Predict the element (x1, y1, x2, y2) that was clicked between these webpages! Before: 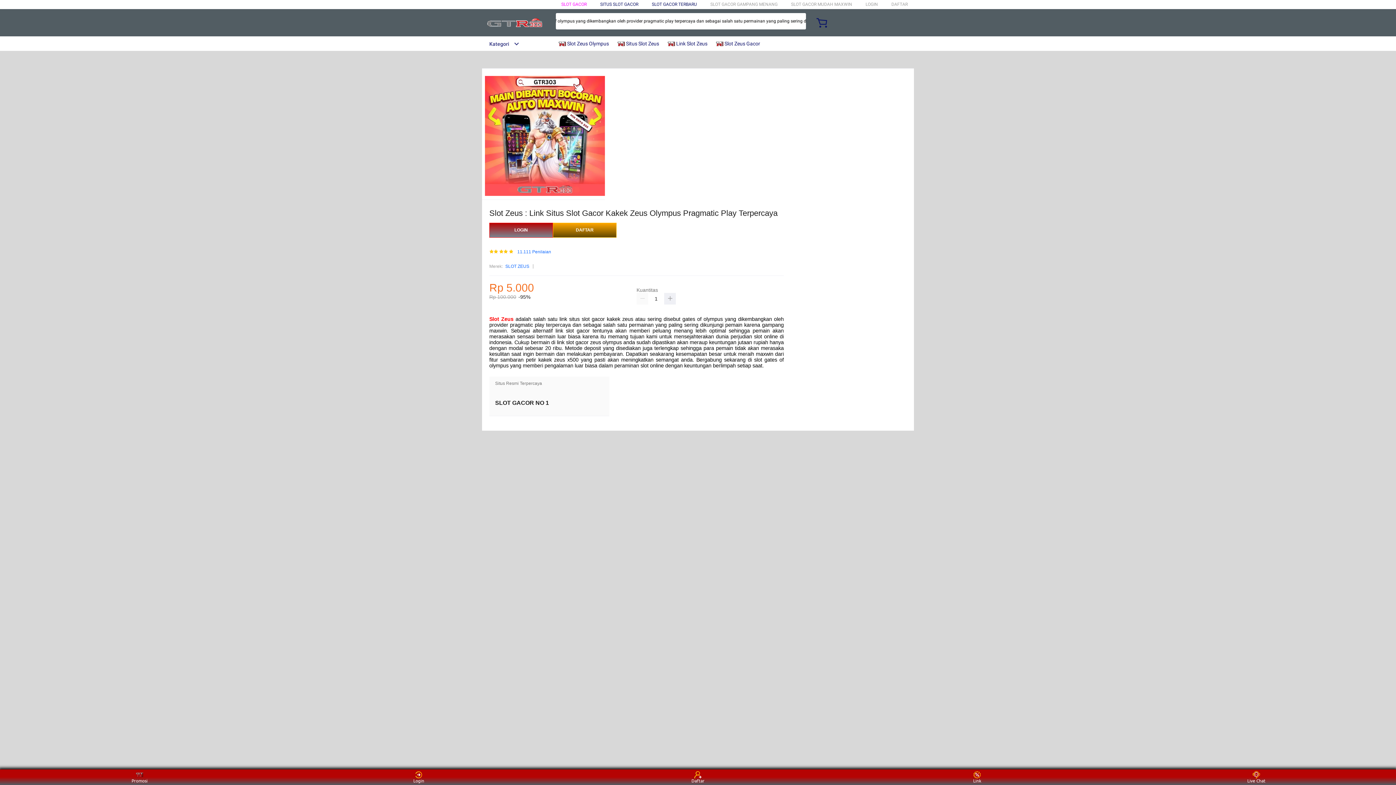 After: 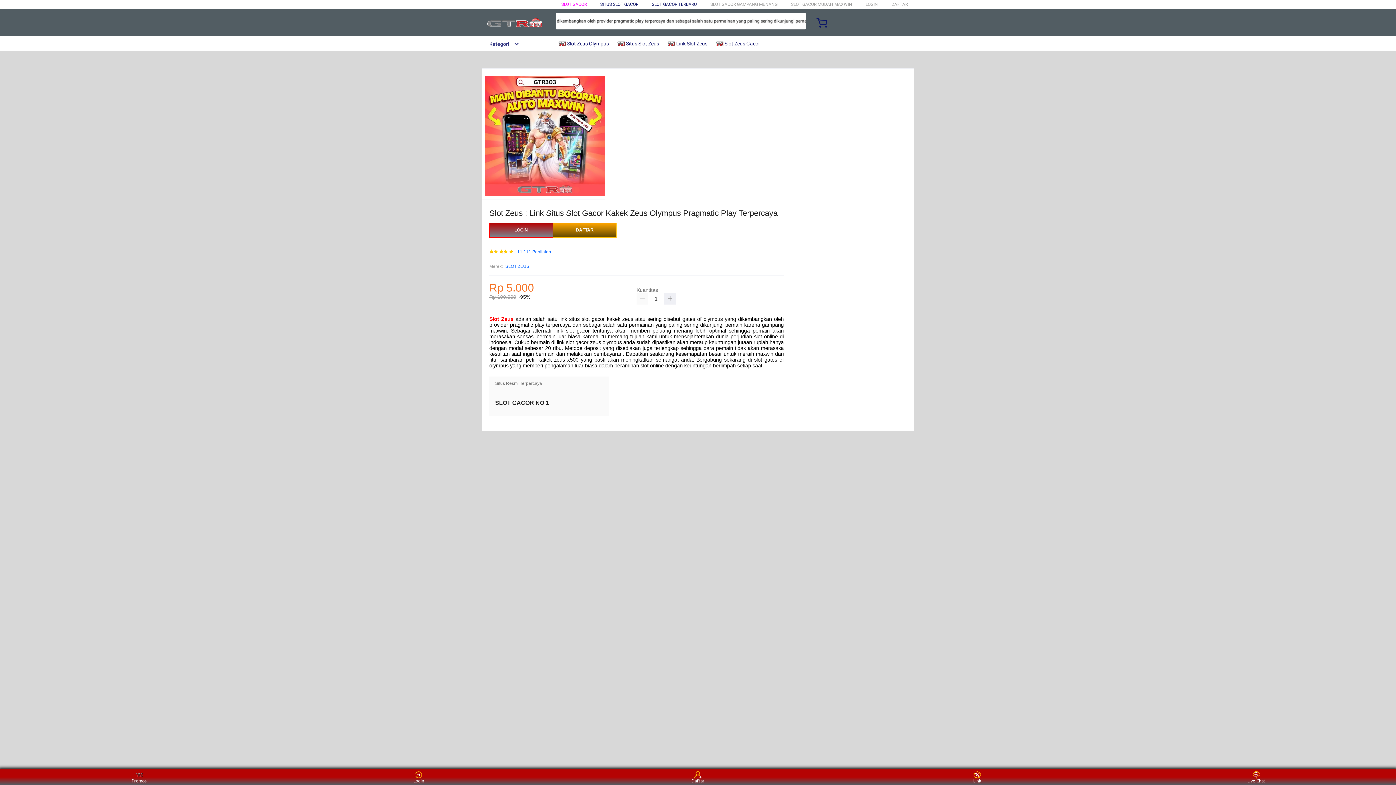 Action: label: Kategori bbox: (482, 41, 519, 46)